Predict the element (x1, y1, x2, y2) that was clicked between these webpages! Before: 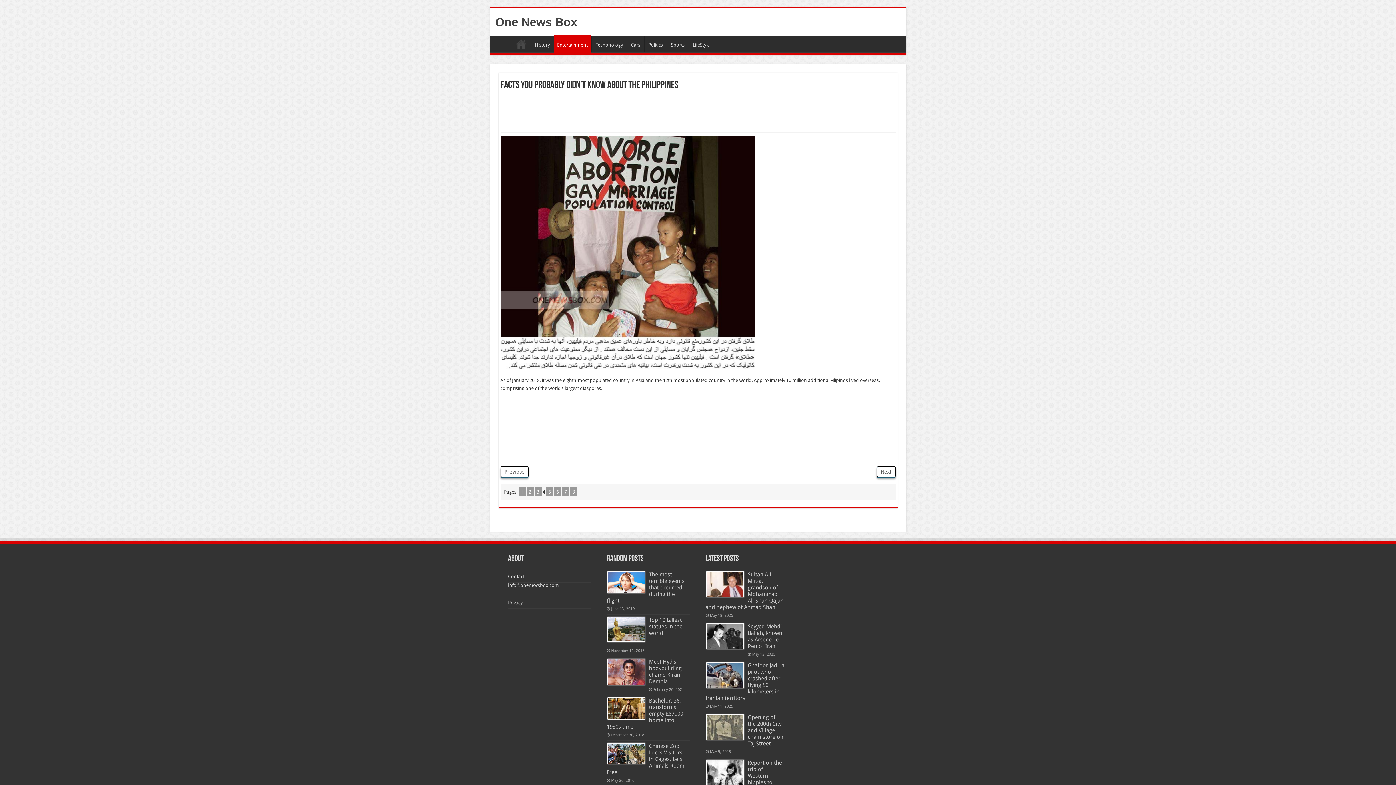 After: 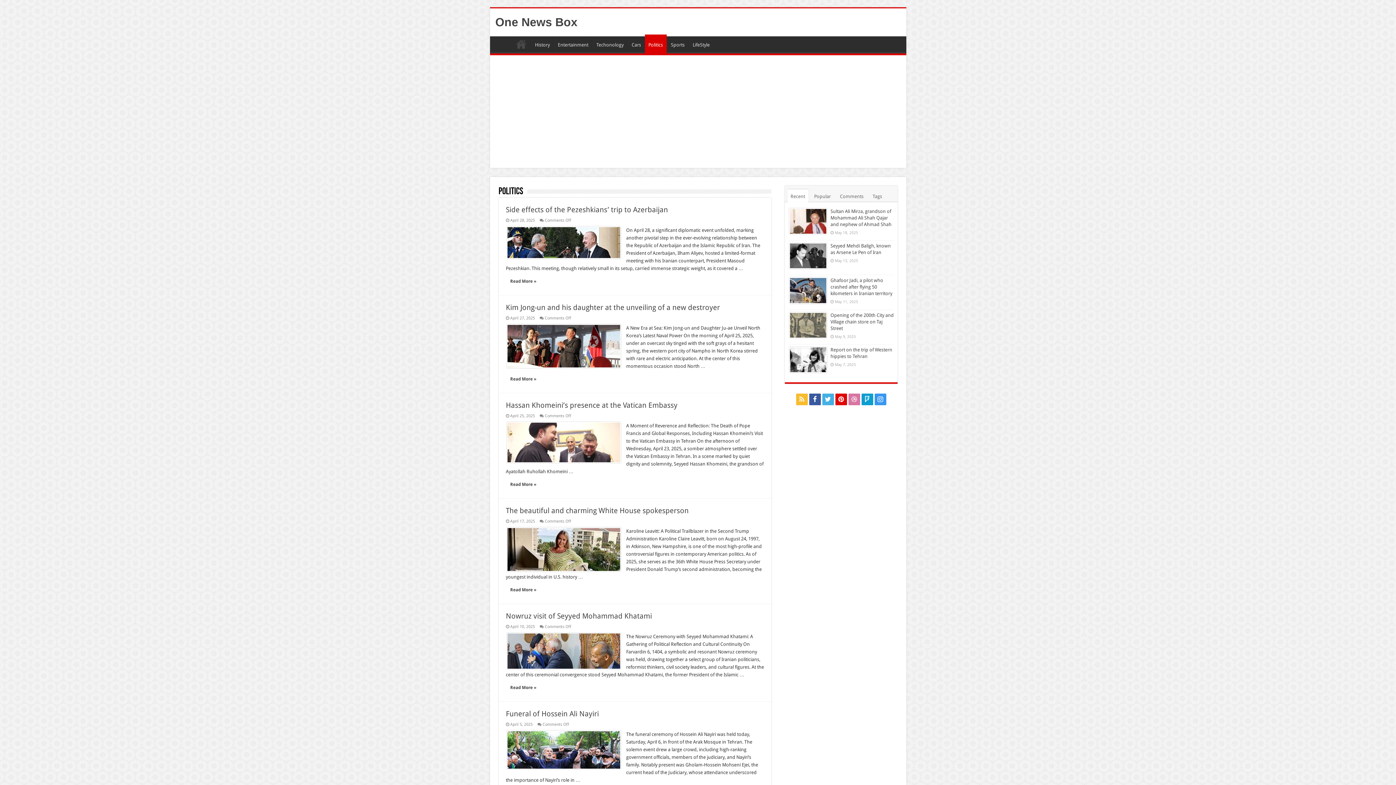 Action: bbox: (644, 36, 666, 51) label: Politics